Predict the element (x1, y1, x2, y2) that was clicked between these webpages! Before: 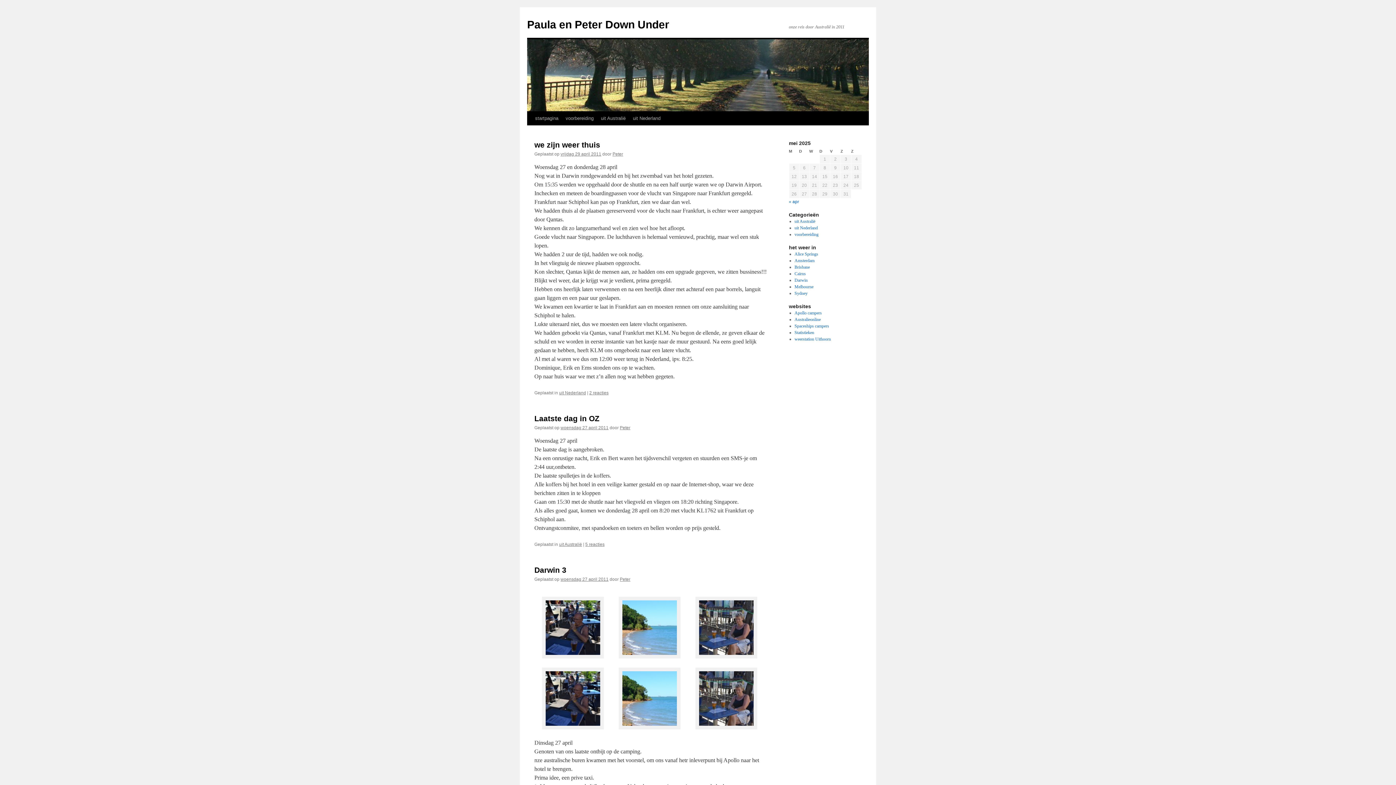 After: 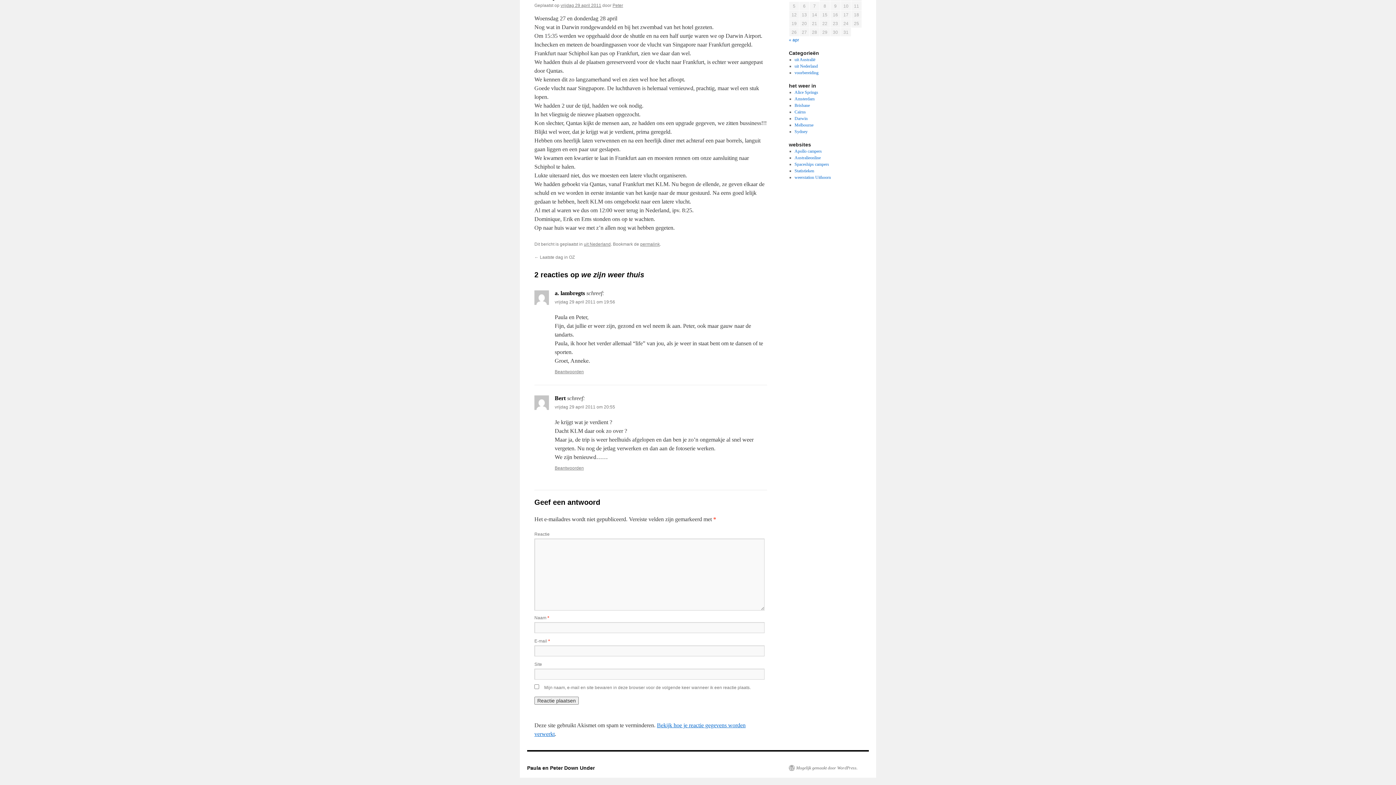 Action: label: 2 reacties bbox: (589, 390, 608, 395)